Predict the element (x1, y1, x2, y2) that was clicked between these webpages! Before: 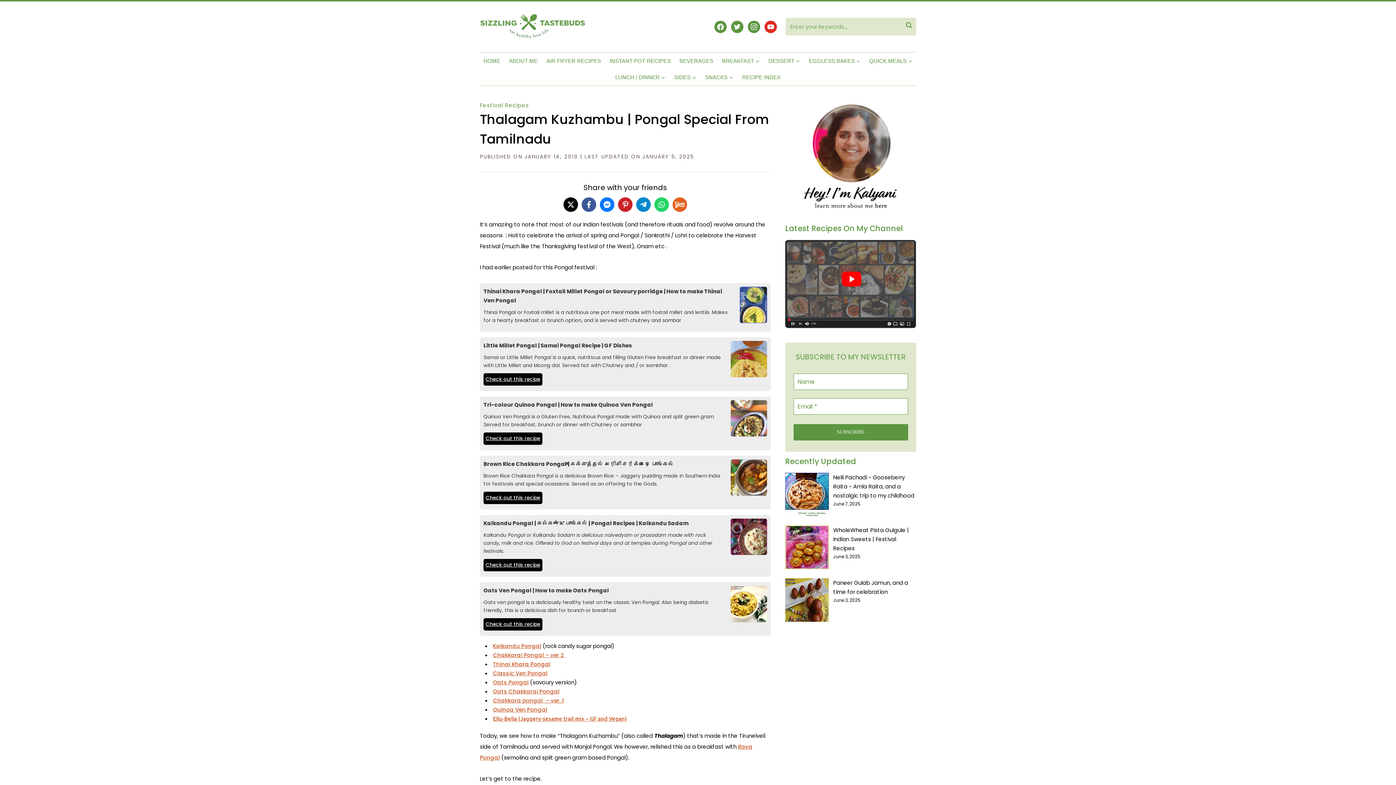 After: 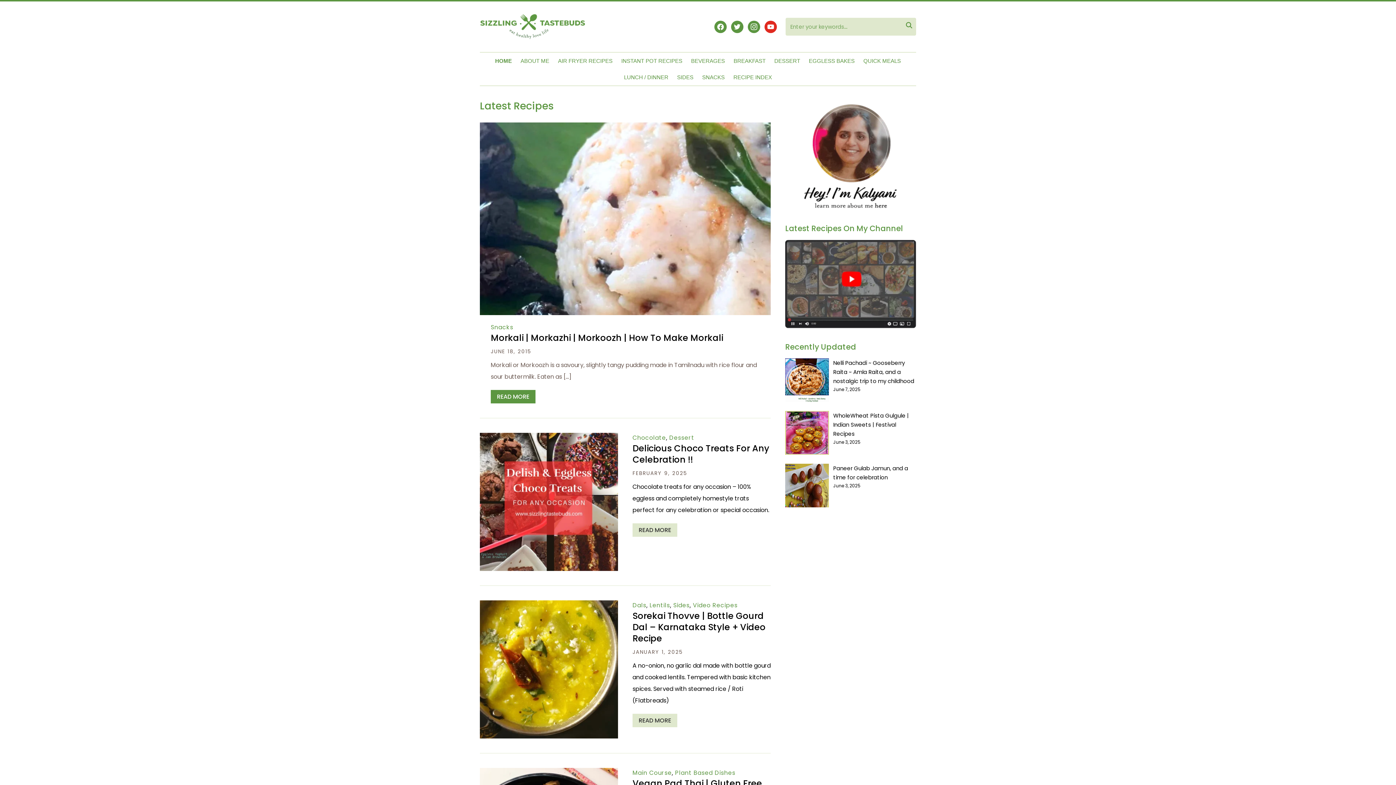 Action: bbox: (480, 14, 585, 39)